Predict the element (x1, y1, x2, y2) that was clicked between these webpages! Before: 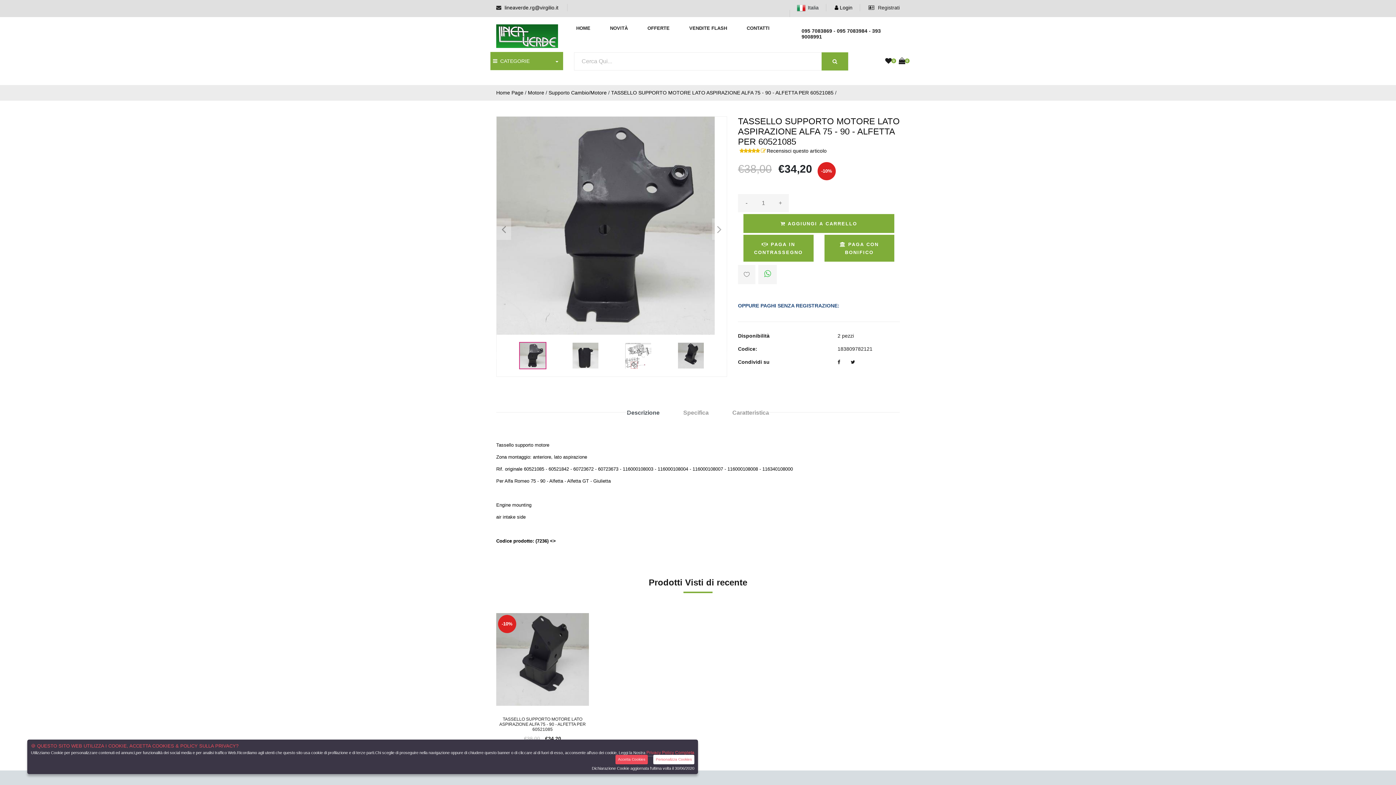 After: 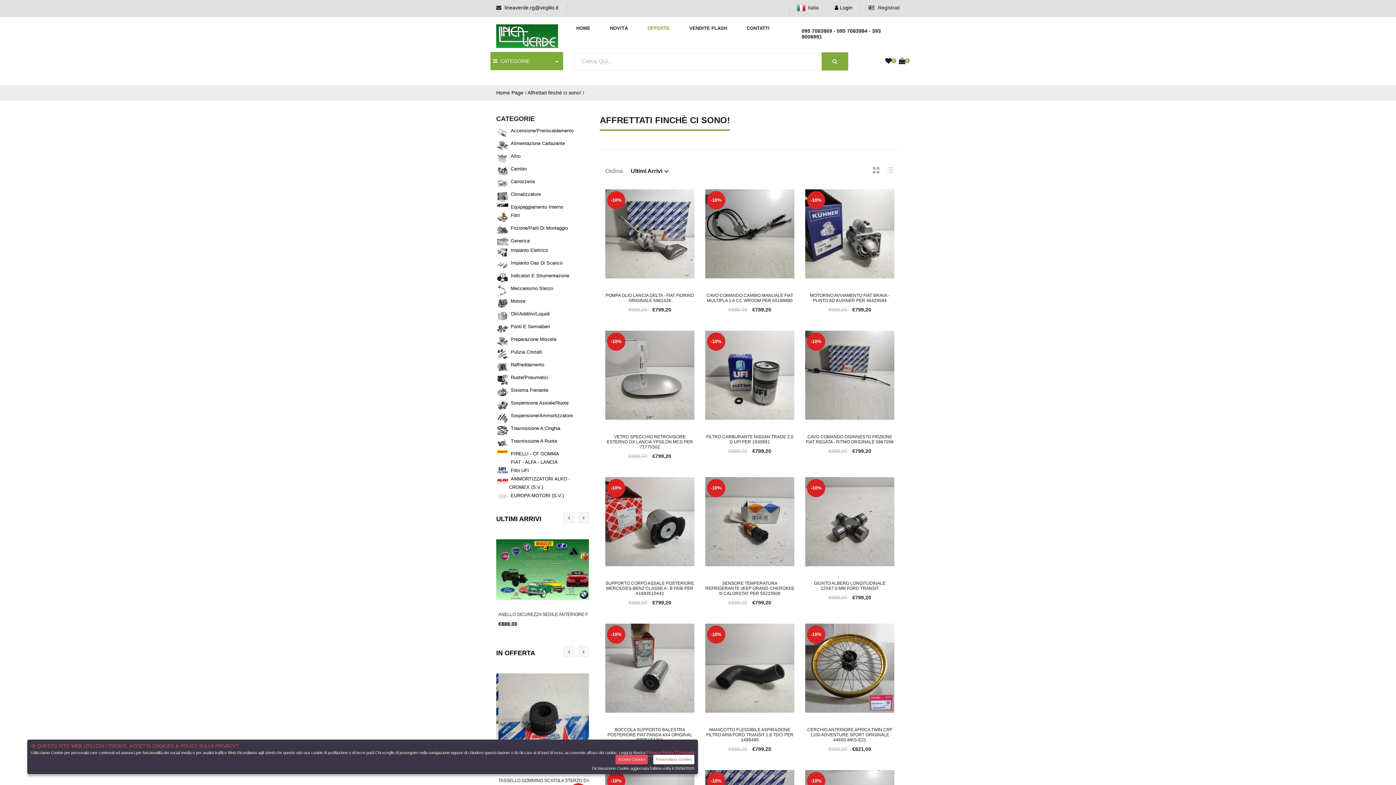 Action: label: OFFERTE bbox: (647, 22, 669, 34)